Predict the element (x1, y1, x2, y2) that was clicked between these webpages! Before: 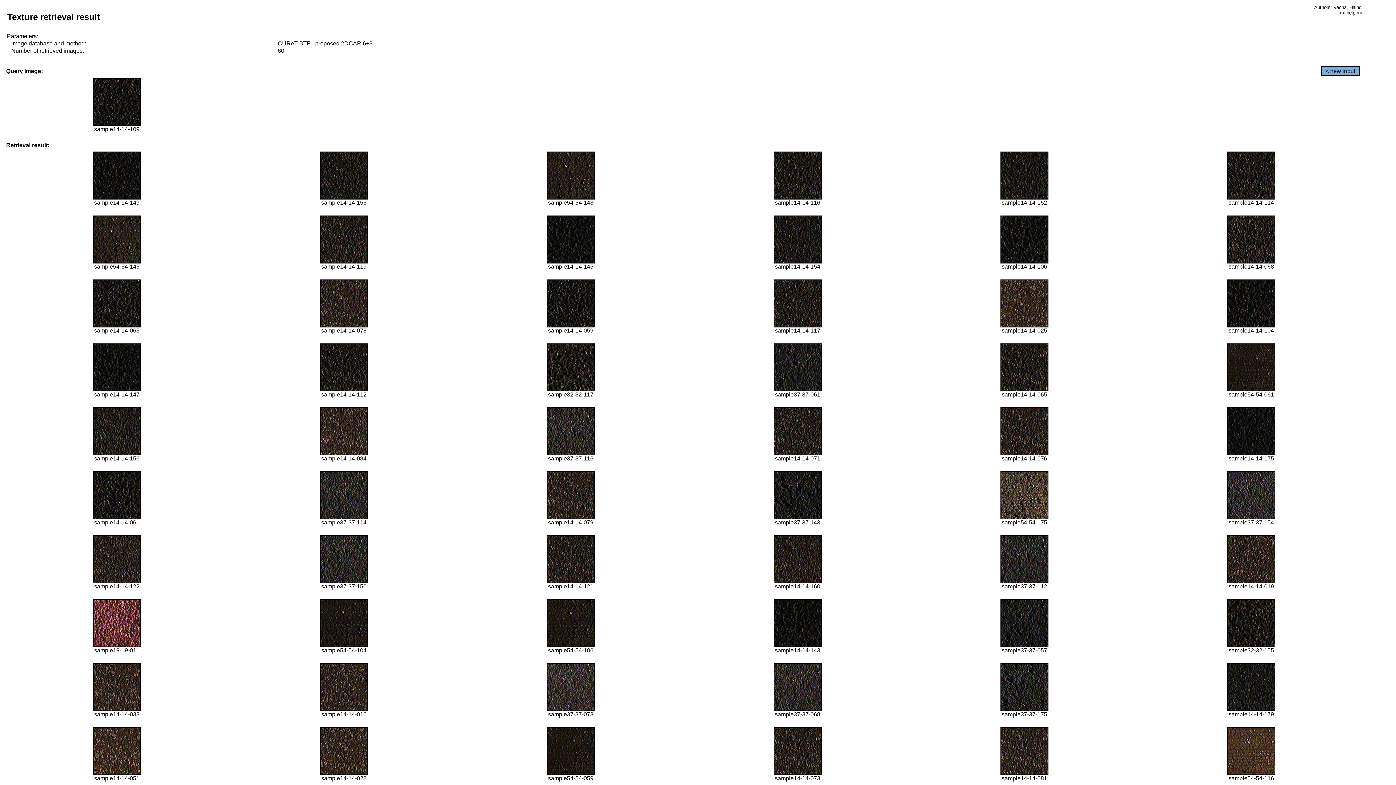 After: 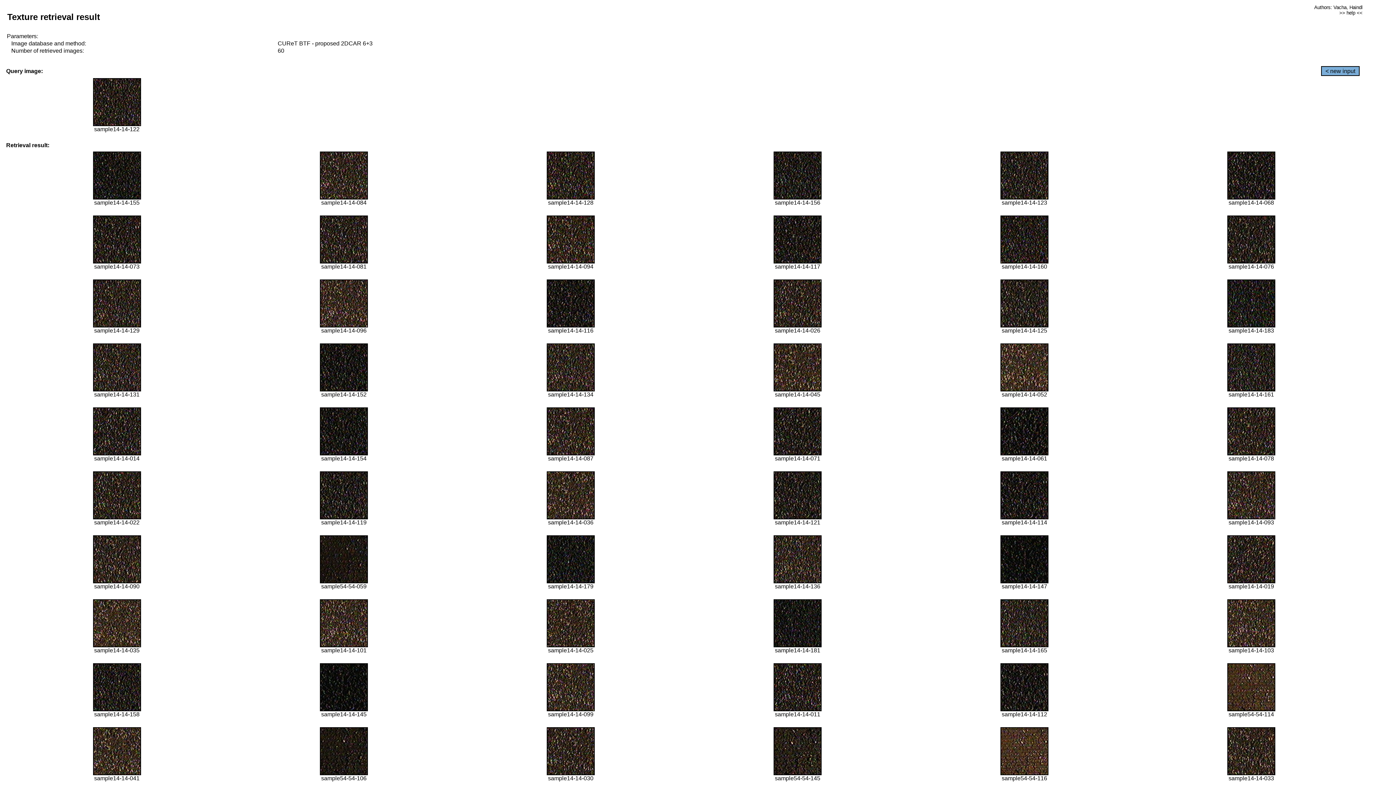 Action: bbox: (92, 578, 140, 584)